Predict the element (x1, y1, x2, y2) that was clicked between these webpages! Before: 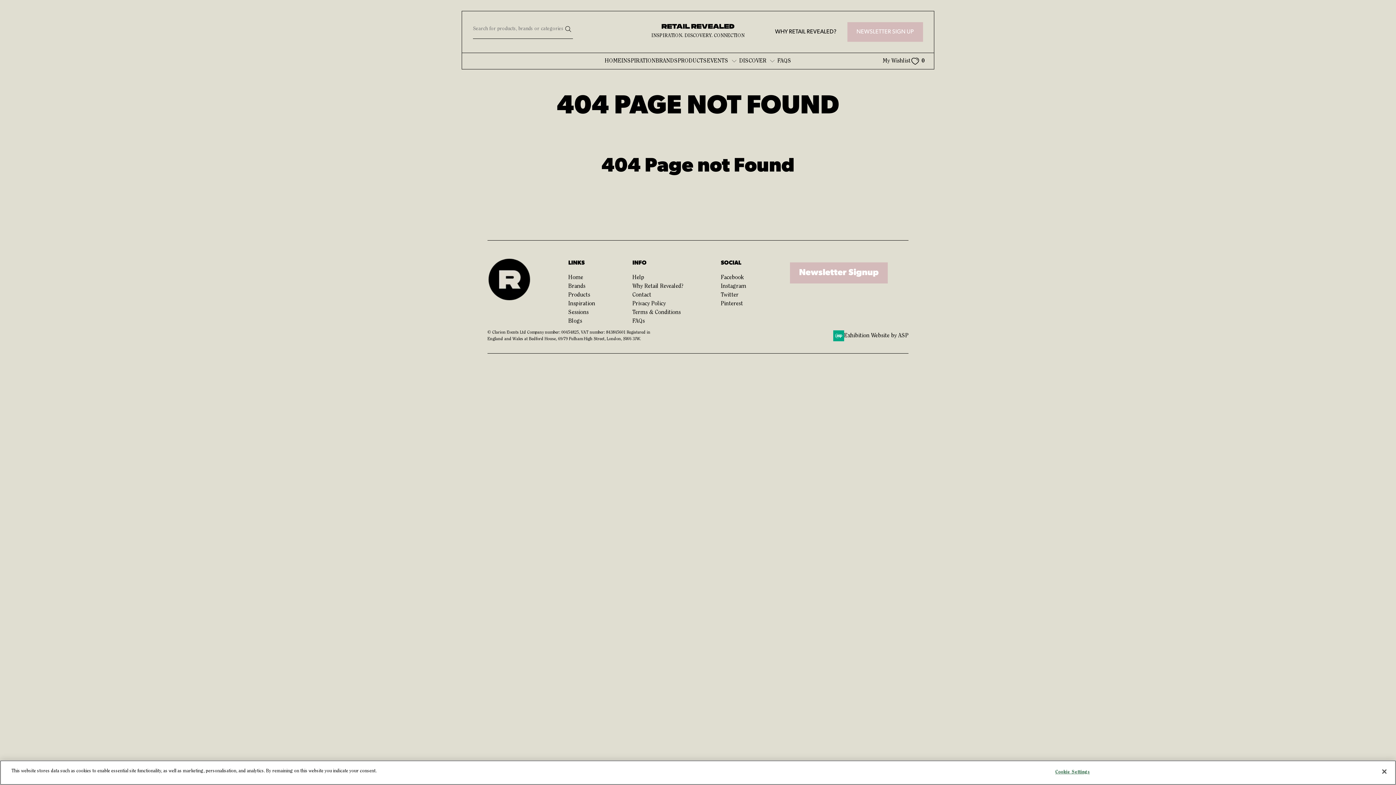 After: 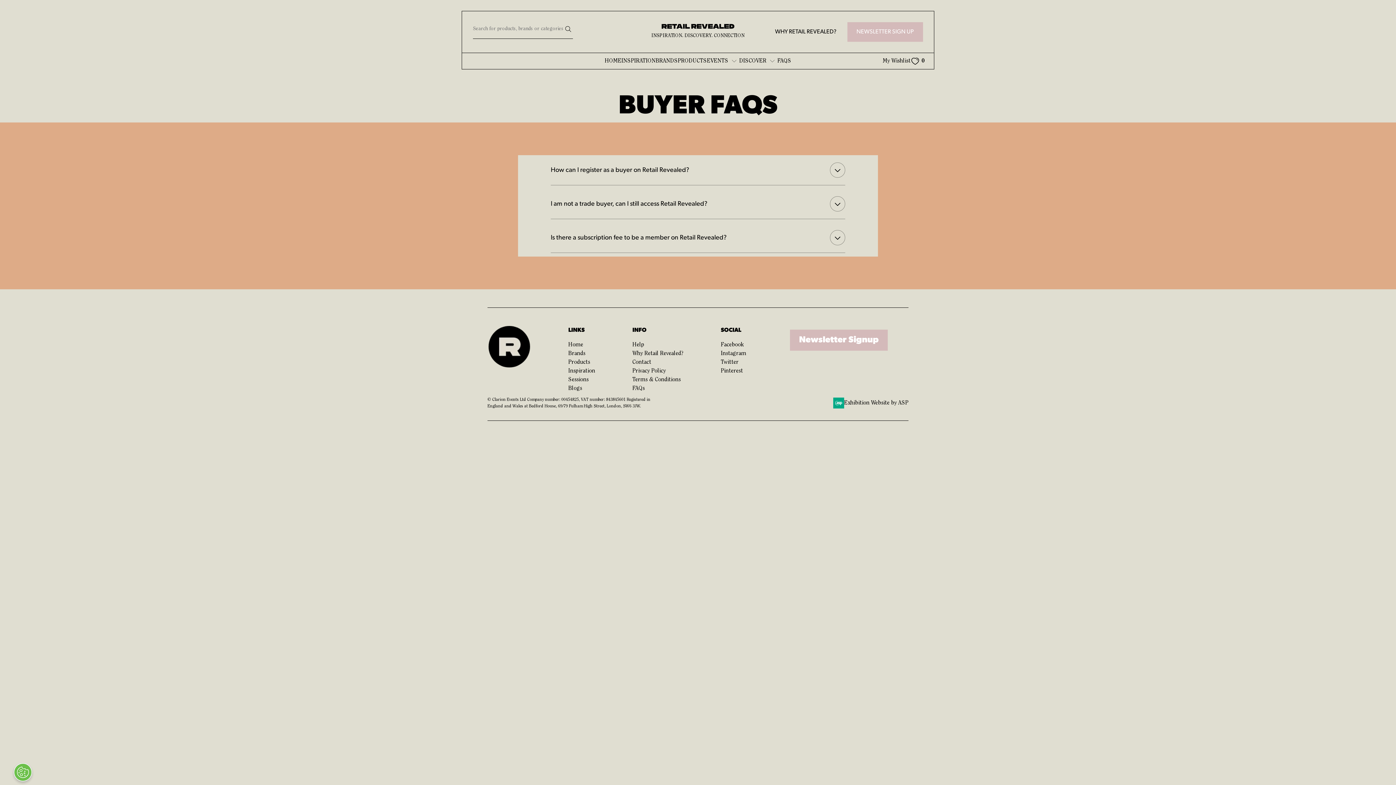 Action: label: FAQS bbox: (777, 53, 791, 69)